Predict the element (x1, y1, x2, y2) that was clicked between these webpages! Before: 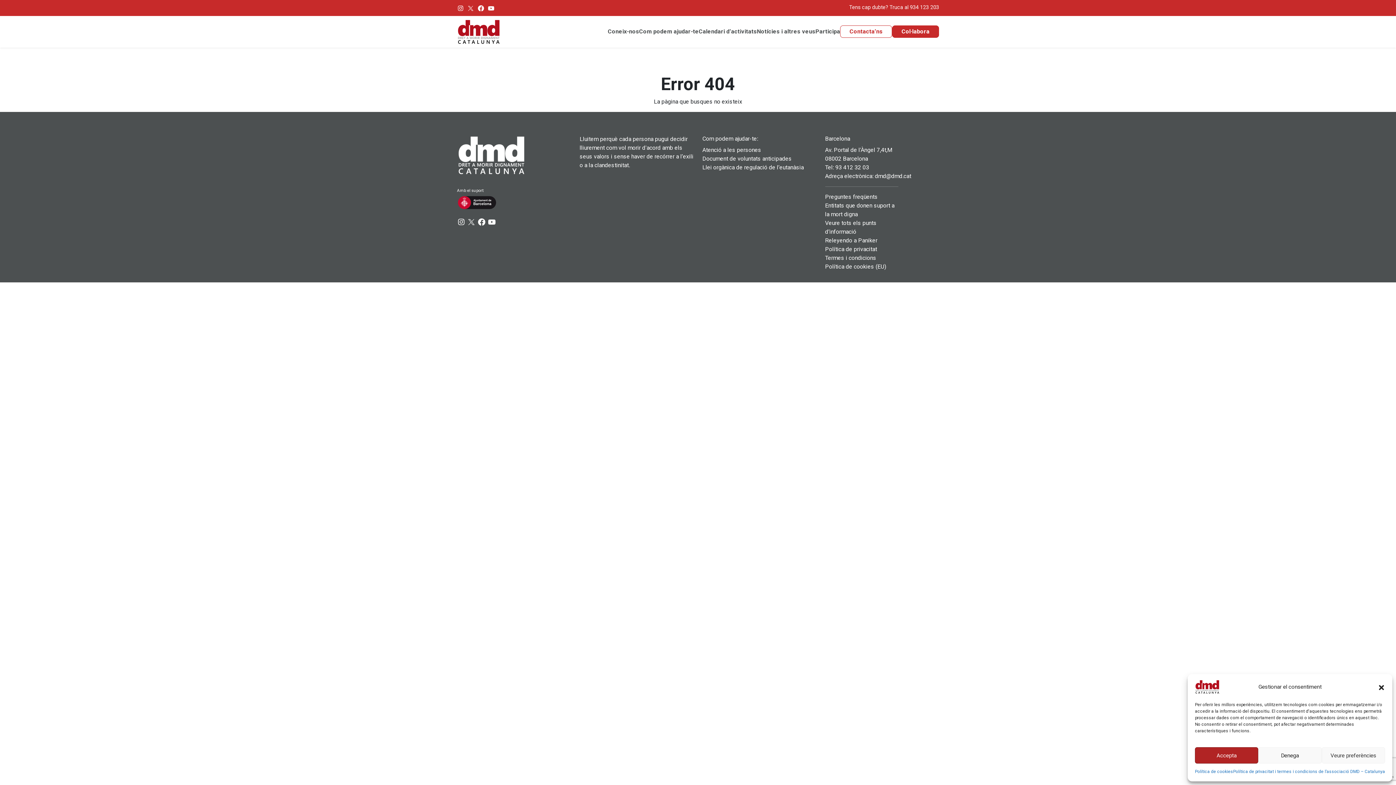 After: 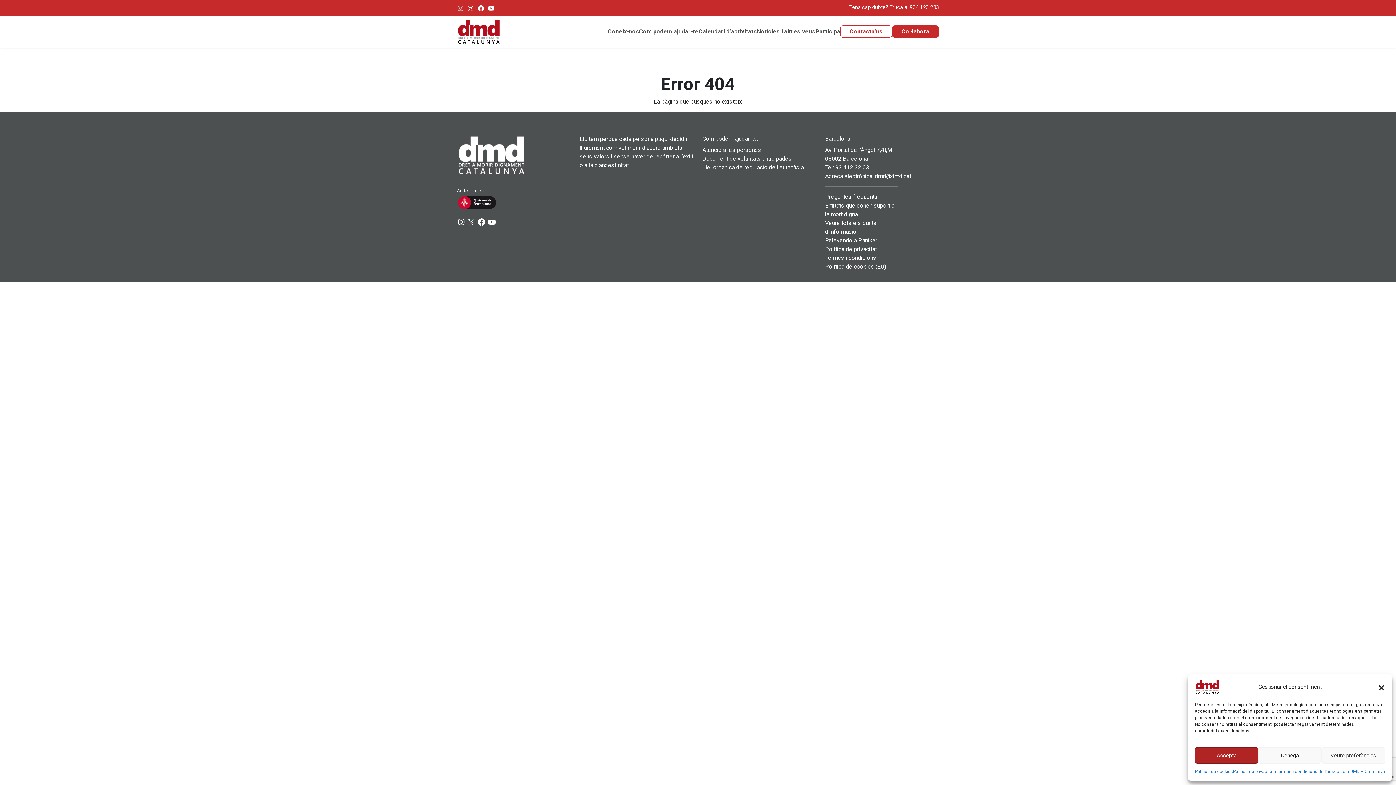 Action: bbox: (457, 5, 466, 10)